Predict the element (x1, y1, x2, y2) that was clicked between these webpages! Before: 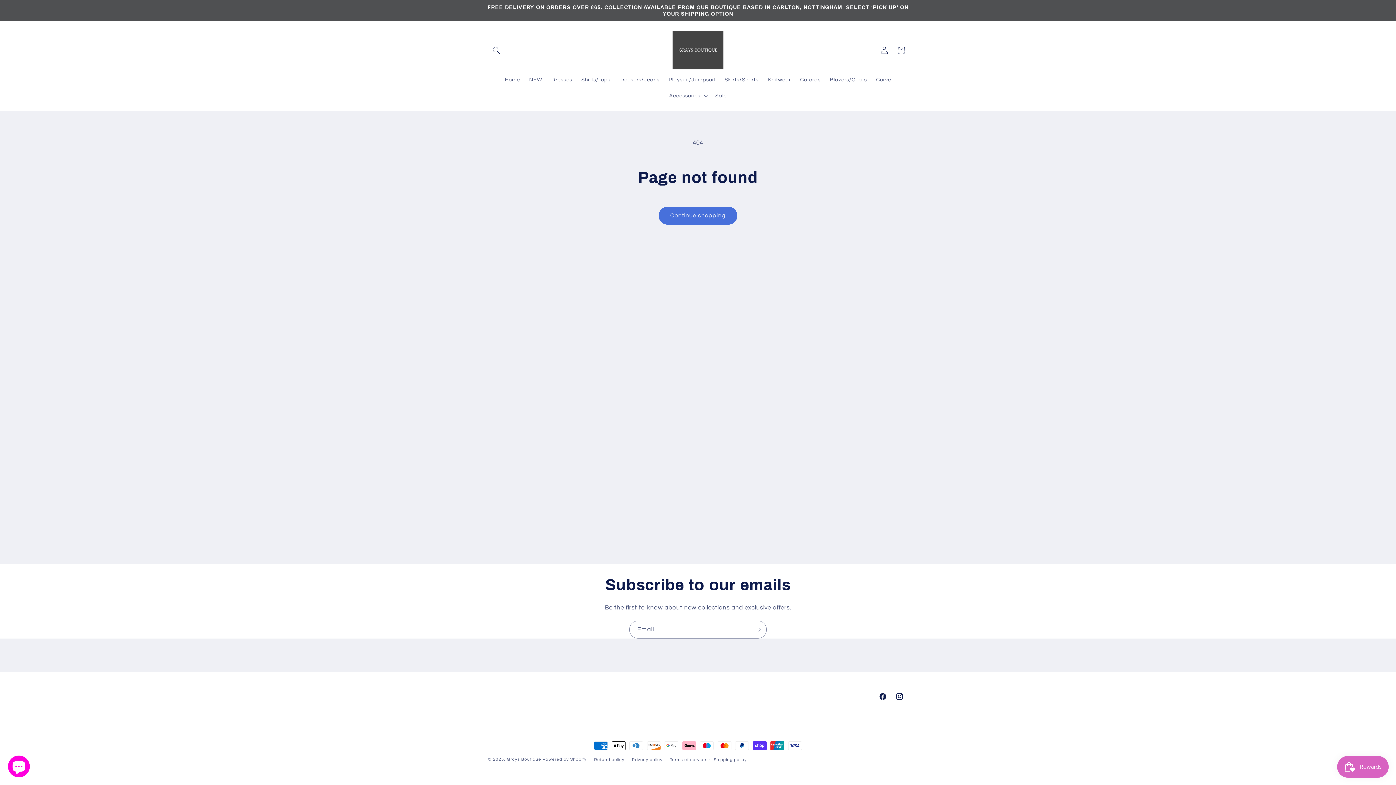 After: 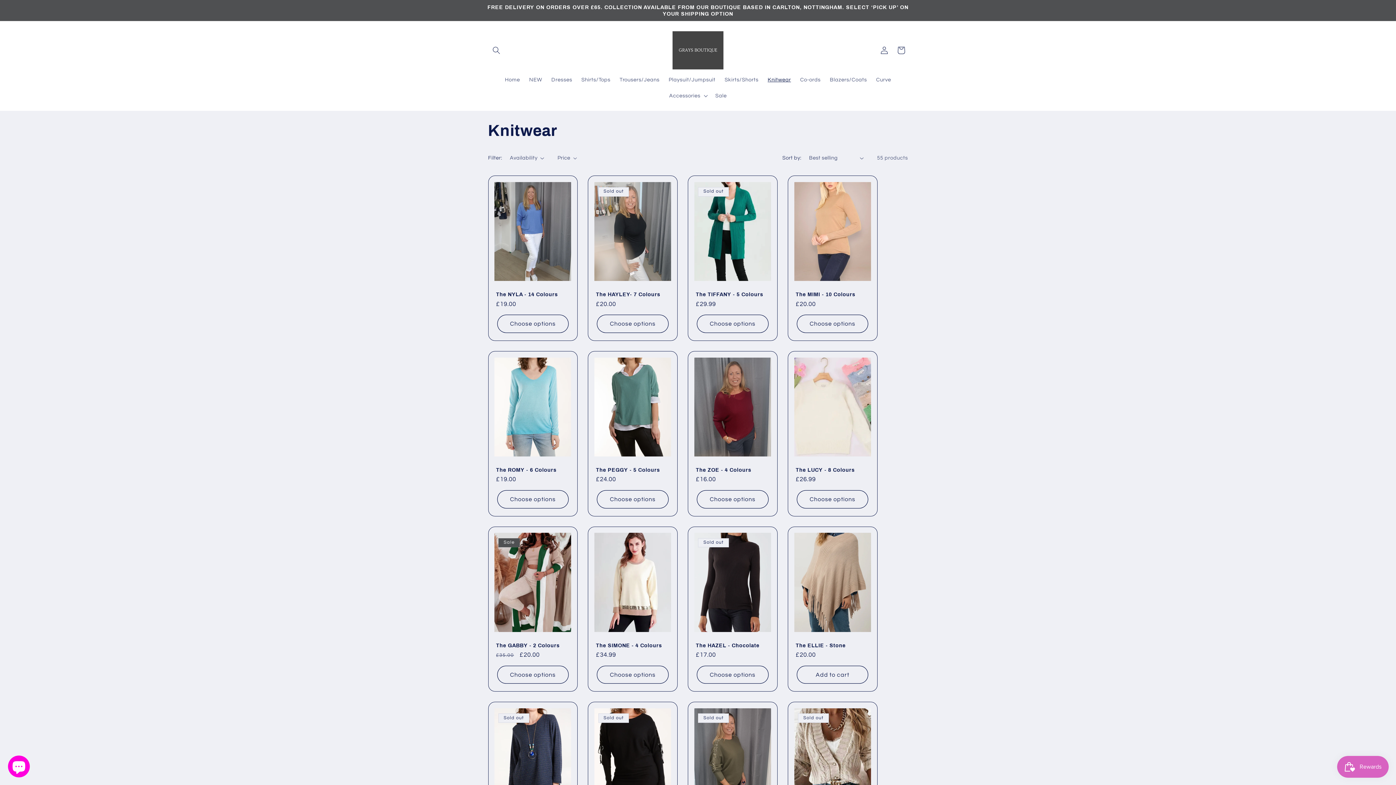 Action: bbox: (763, 72, 795, 87) label: Knitwear